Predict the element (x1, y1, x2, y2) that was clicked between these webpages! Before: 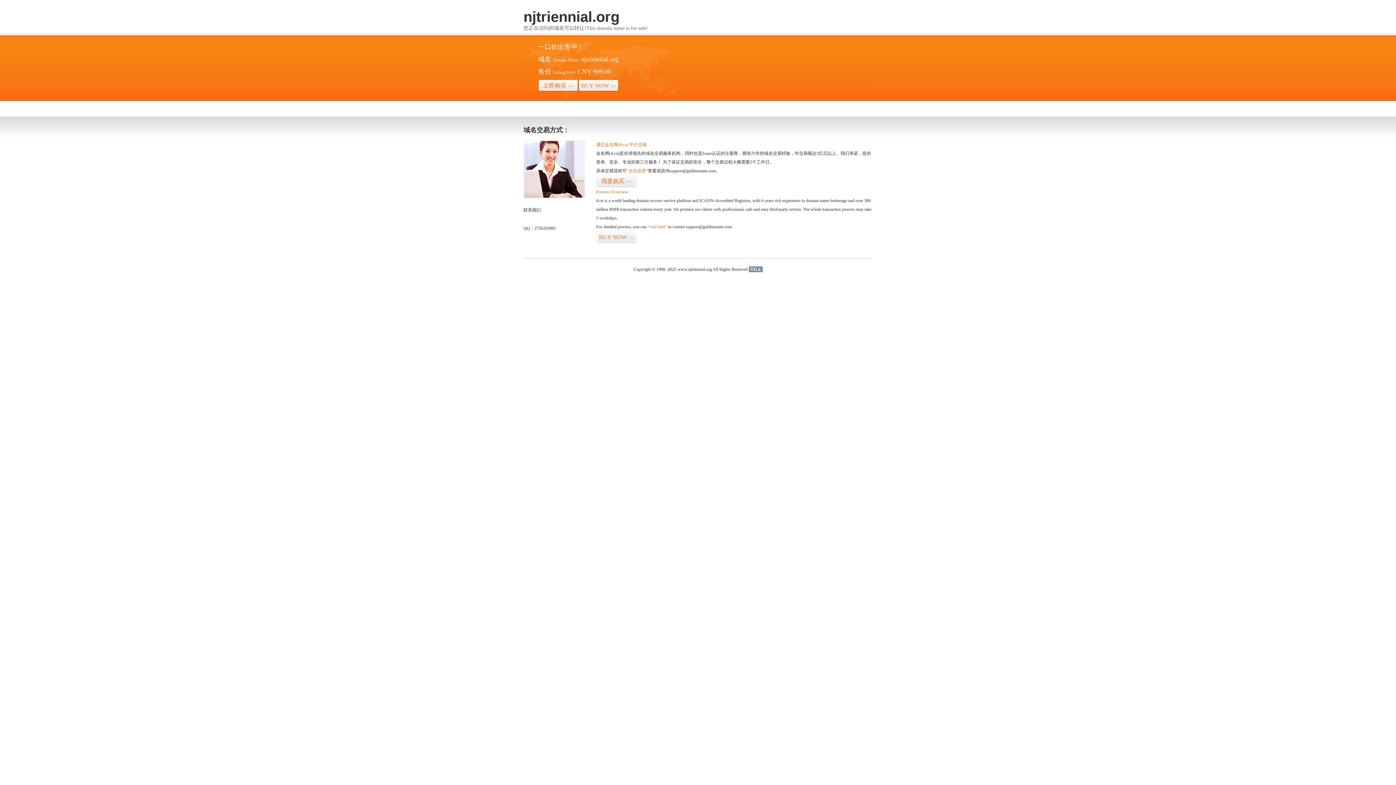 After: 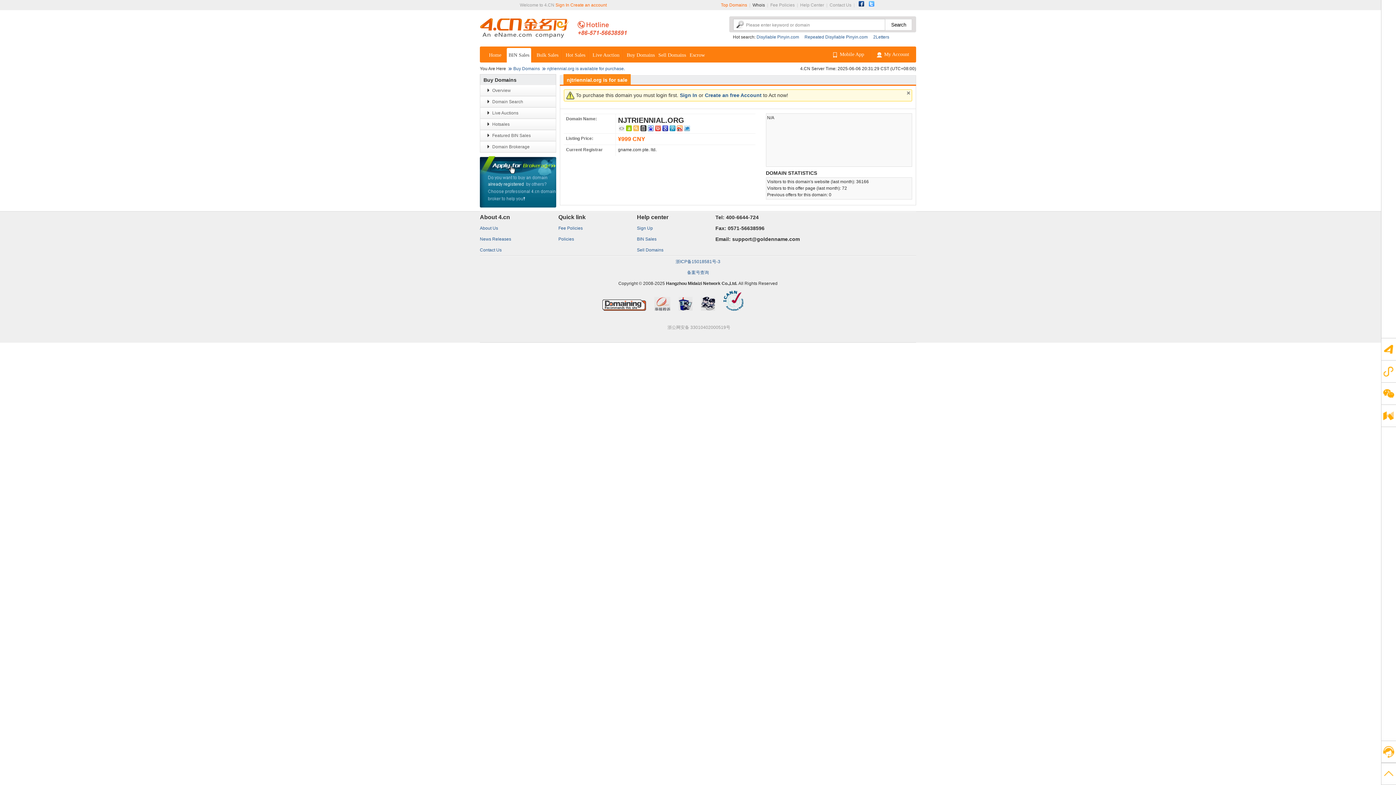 Action: bbox: (596, 175, 636, 187) label: 我要购买>>